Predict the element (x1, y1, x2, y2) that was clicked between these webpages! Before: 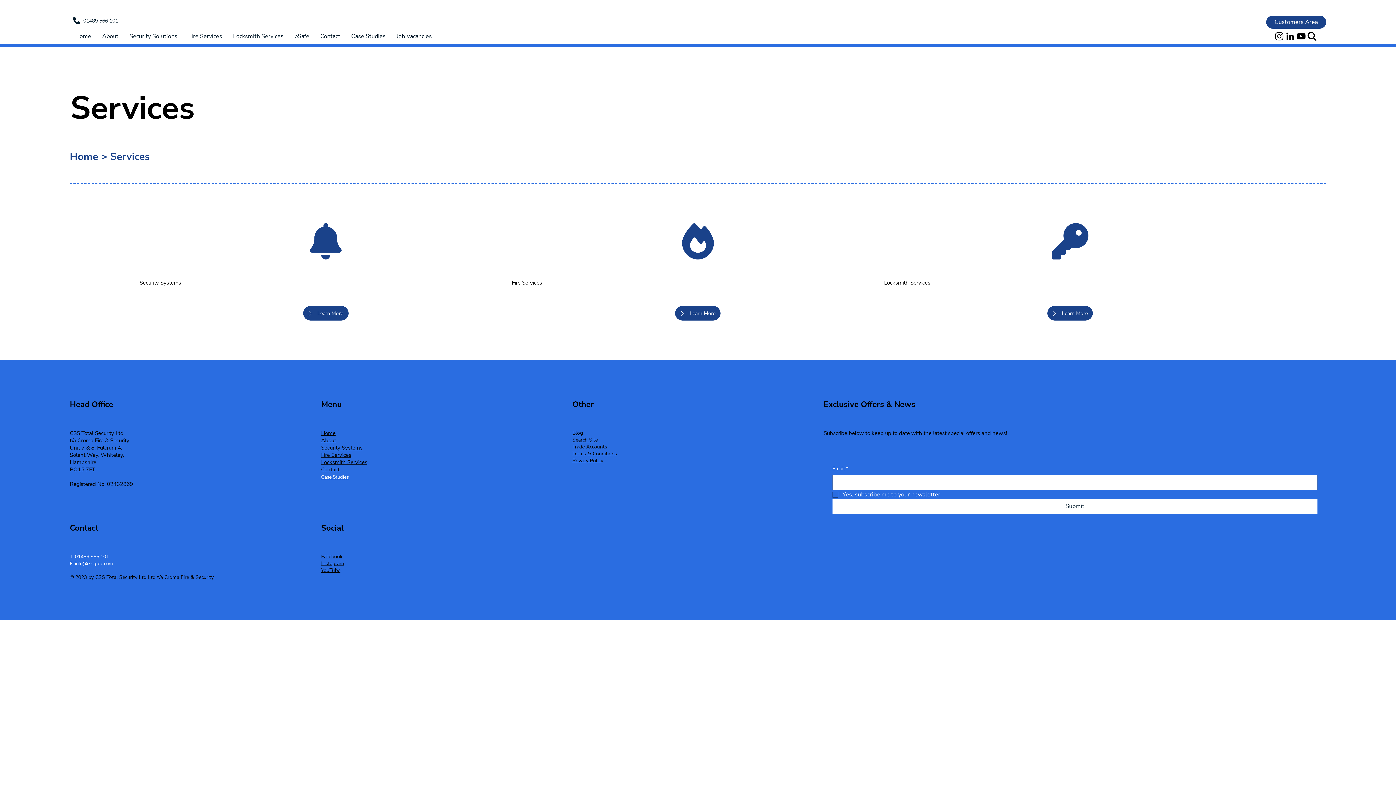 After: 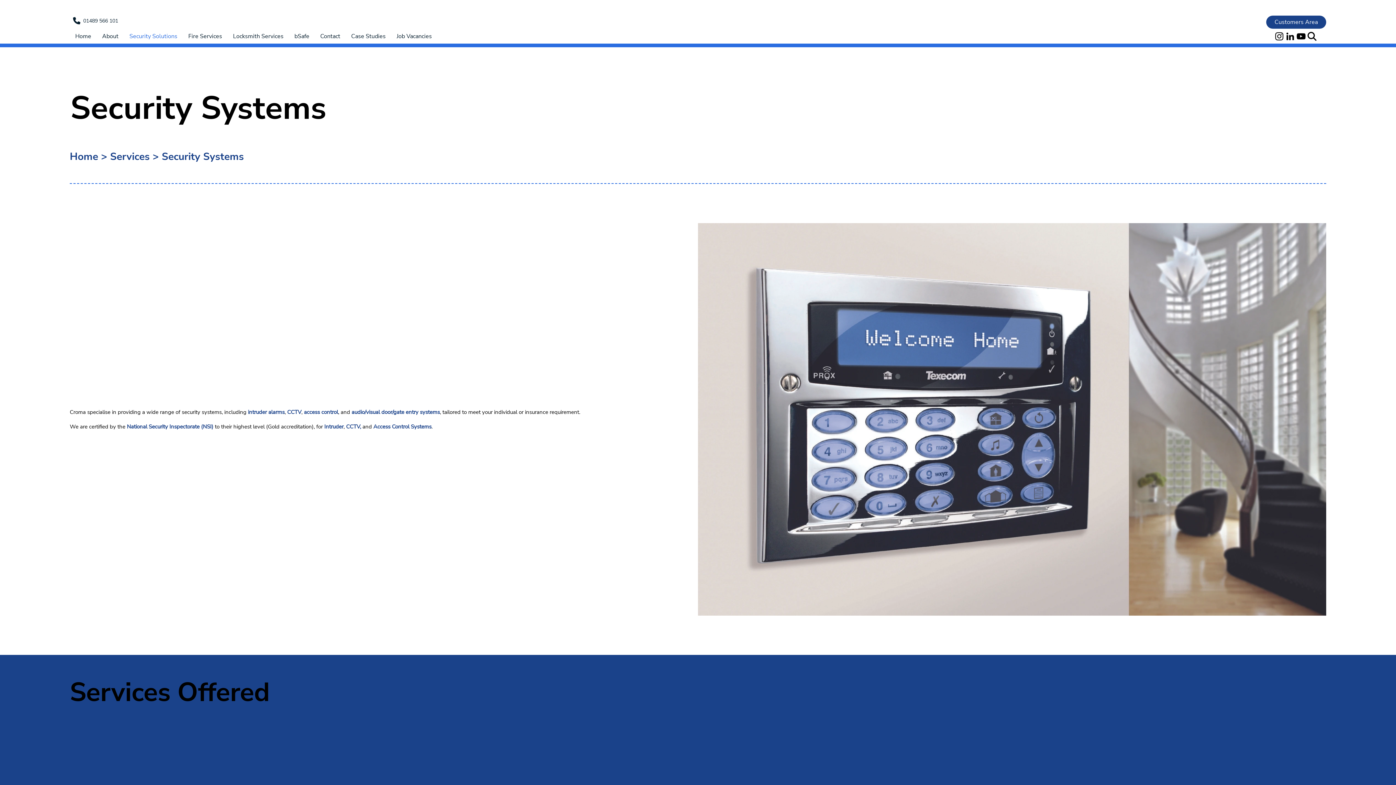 Action: bbox: (303, 306, 348, 320) label: Learn More